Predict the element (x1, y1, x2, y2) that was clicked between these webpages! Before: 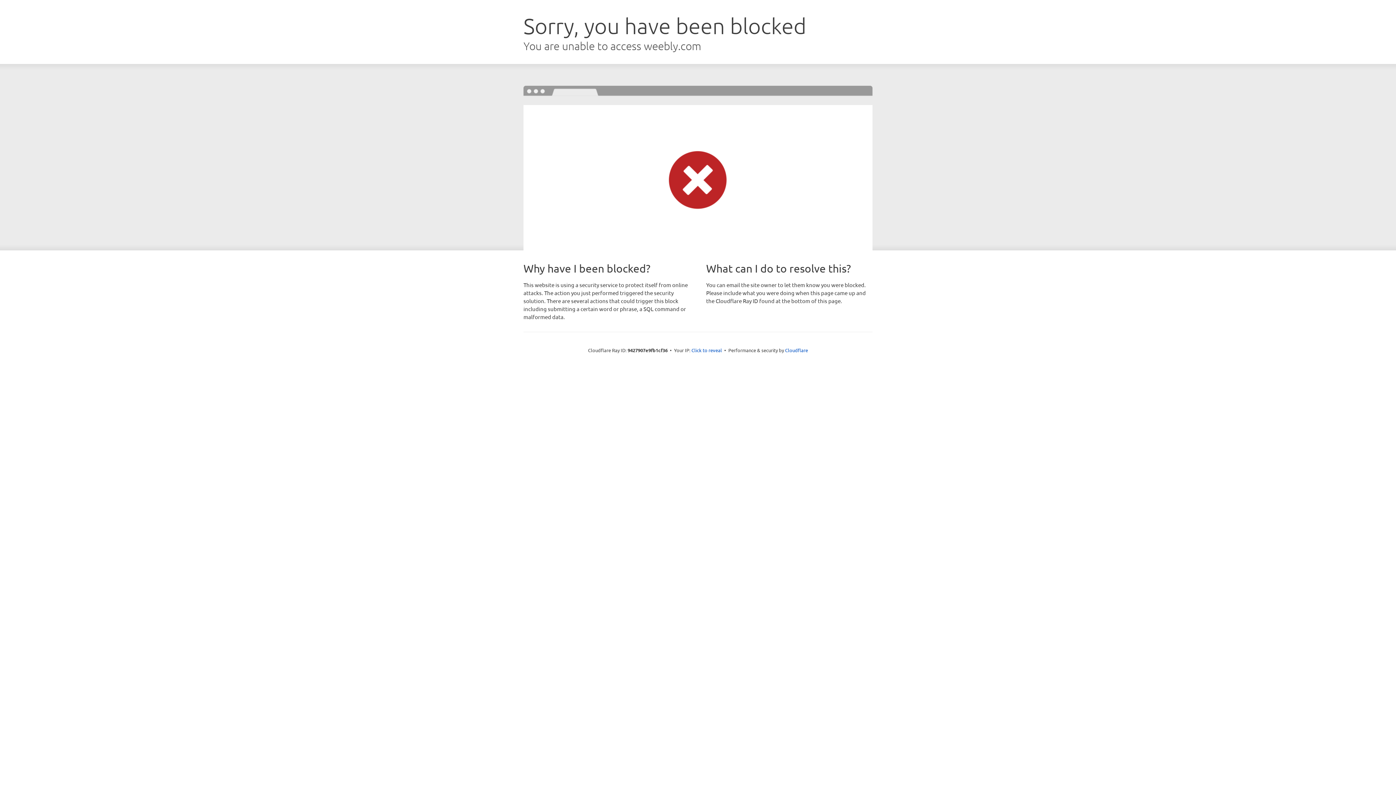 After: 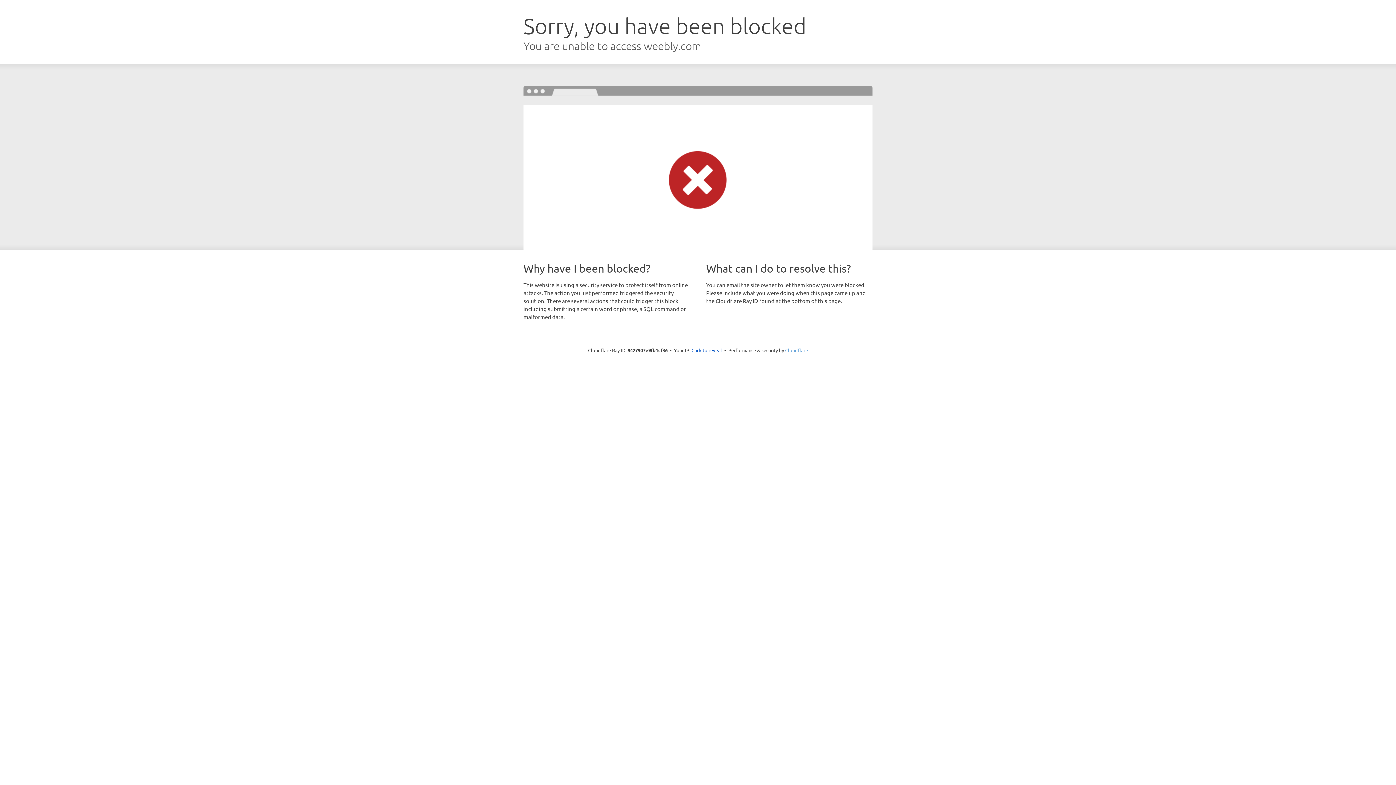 Action: label: Cloudflare bbox: (785, 347, 808, 353)